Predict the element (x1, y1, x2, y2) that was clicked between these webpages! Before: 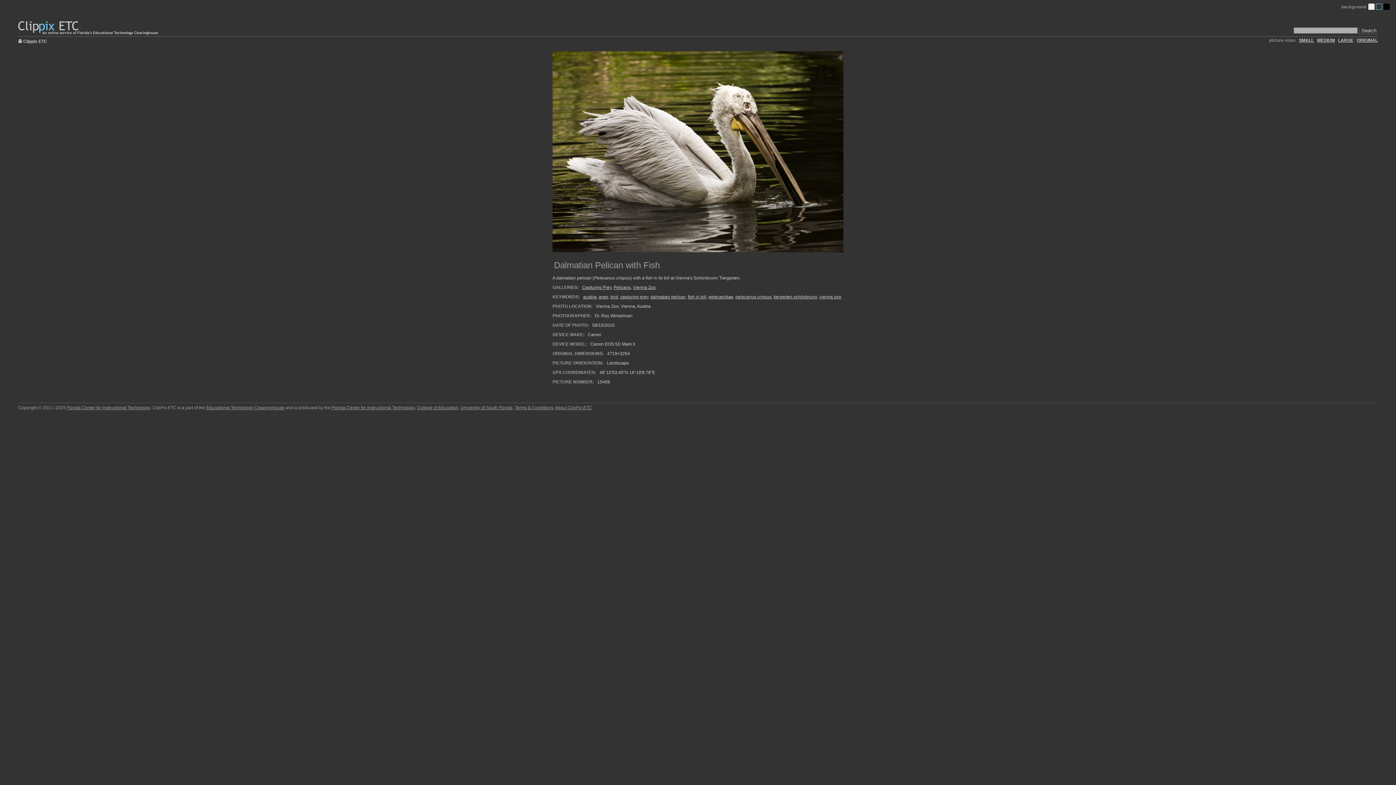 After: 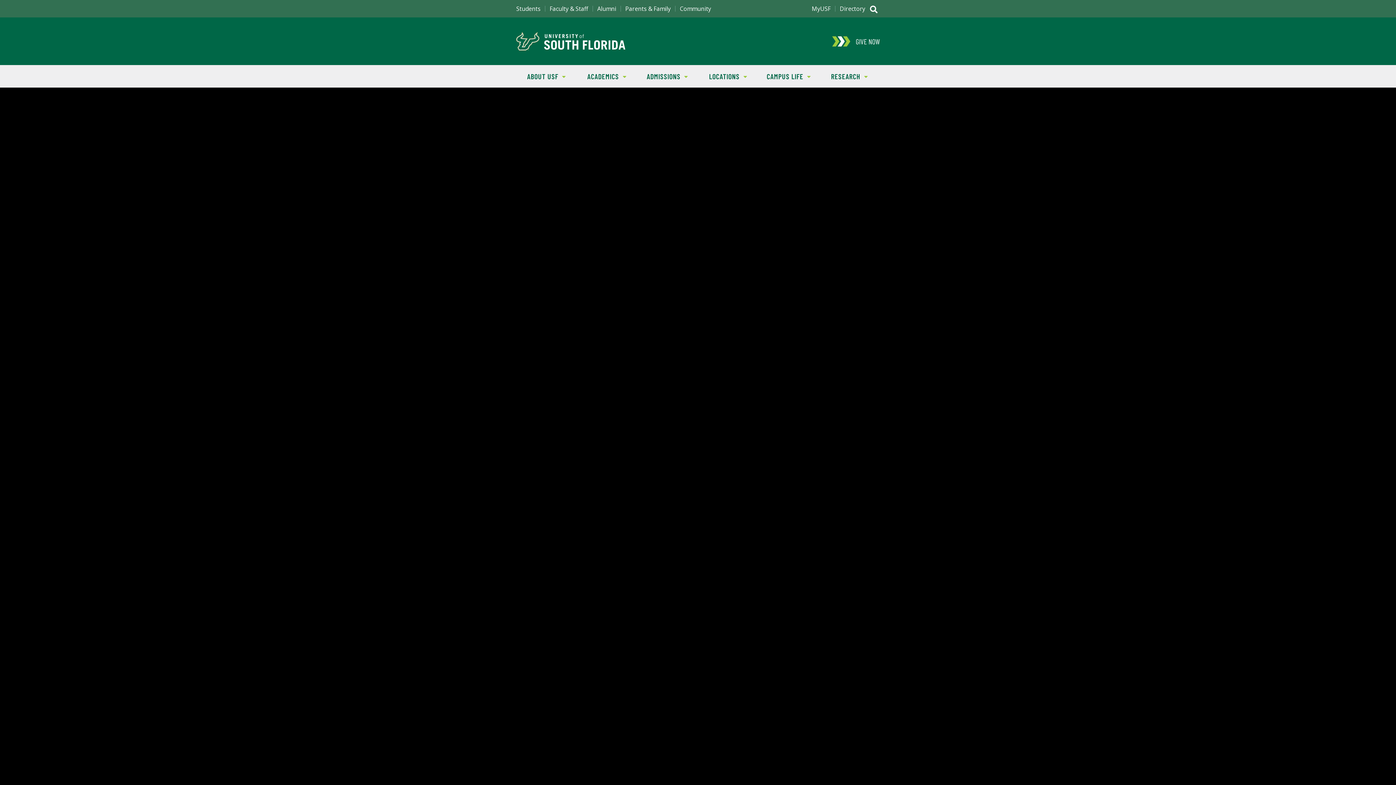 Action: bbox: (460, 405, 512, 410) label: University of South Florida